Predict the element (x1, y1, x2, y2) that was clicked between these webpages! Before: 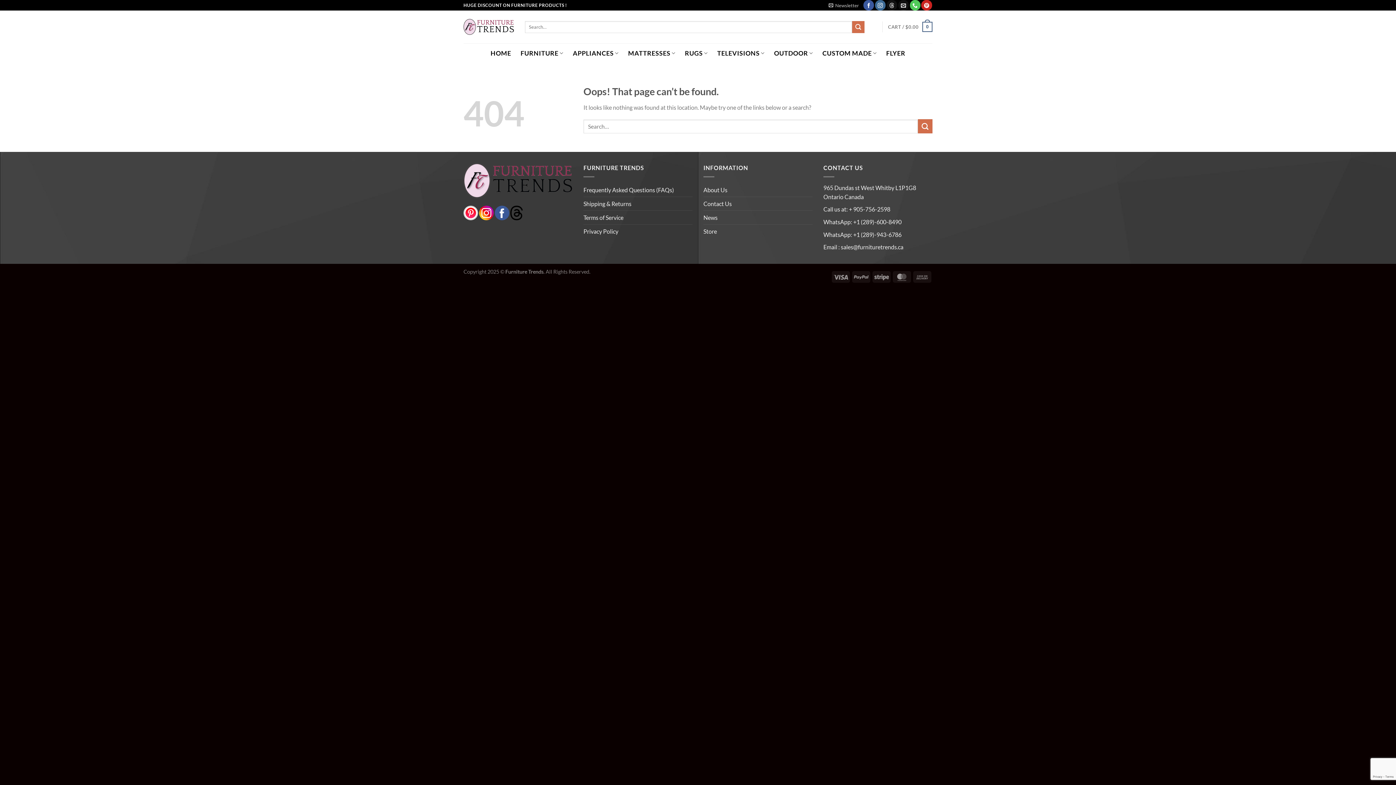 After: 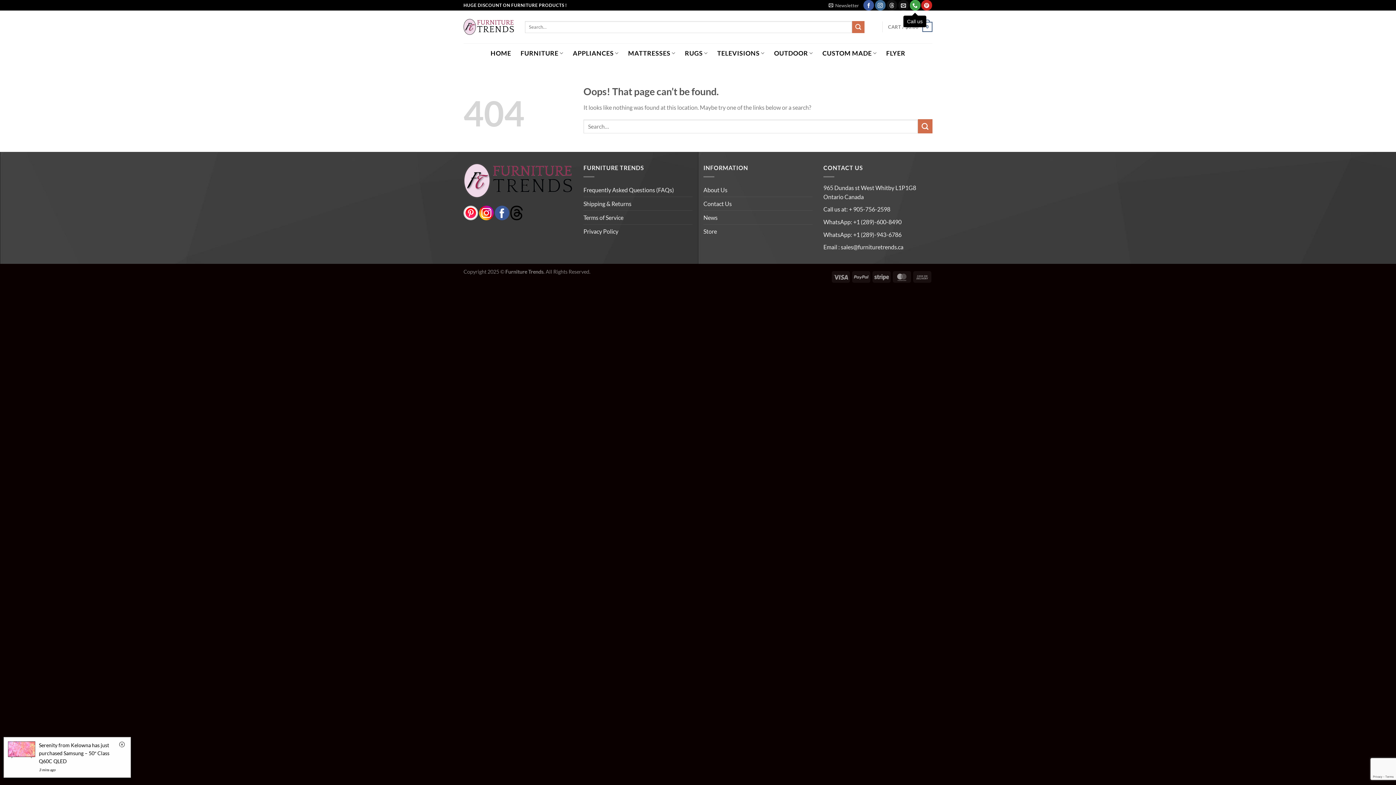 Action: bbox: (910, 0, 920, 10) label: Call us